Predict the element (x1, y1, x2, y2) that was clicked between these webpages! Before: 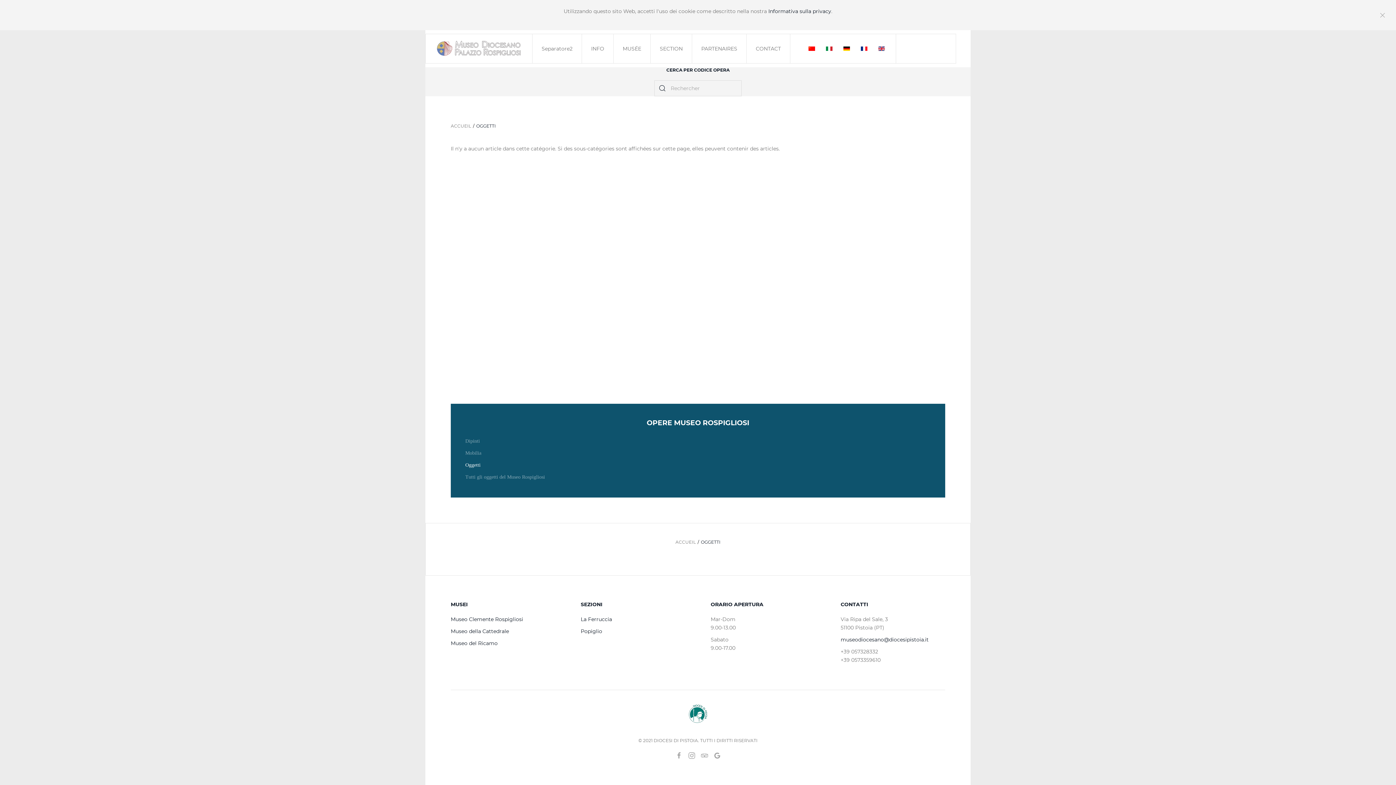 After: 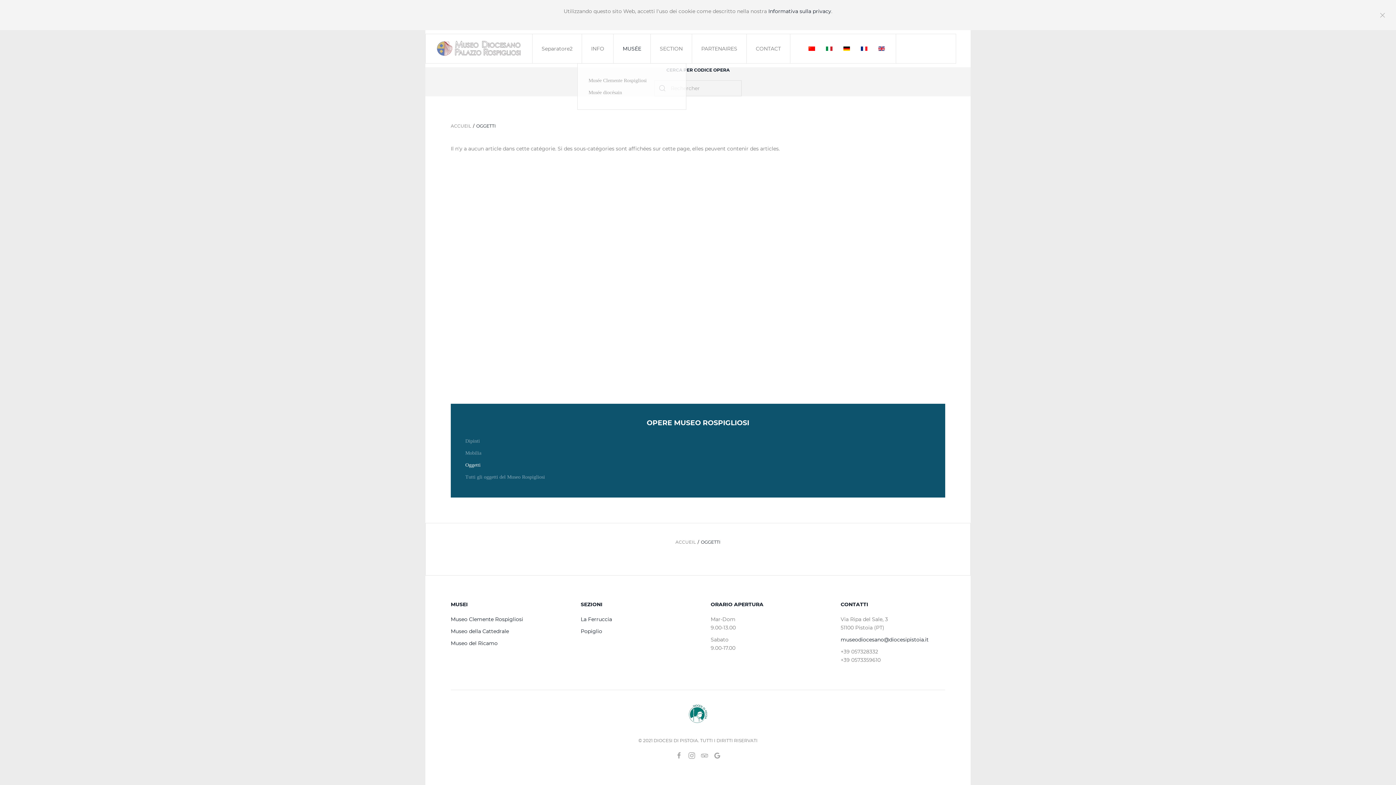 Action: label: MUSÉE bbox: (613, 34, 650, 63)